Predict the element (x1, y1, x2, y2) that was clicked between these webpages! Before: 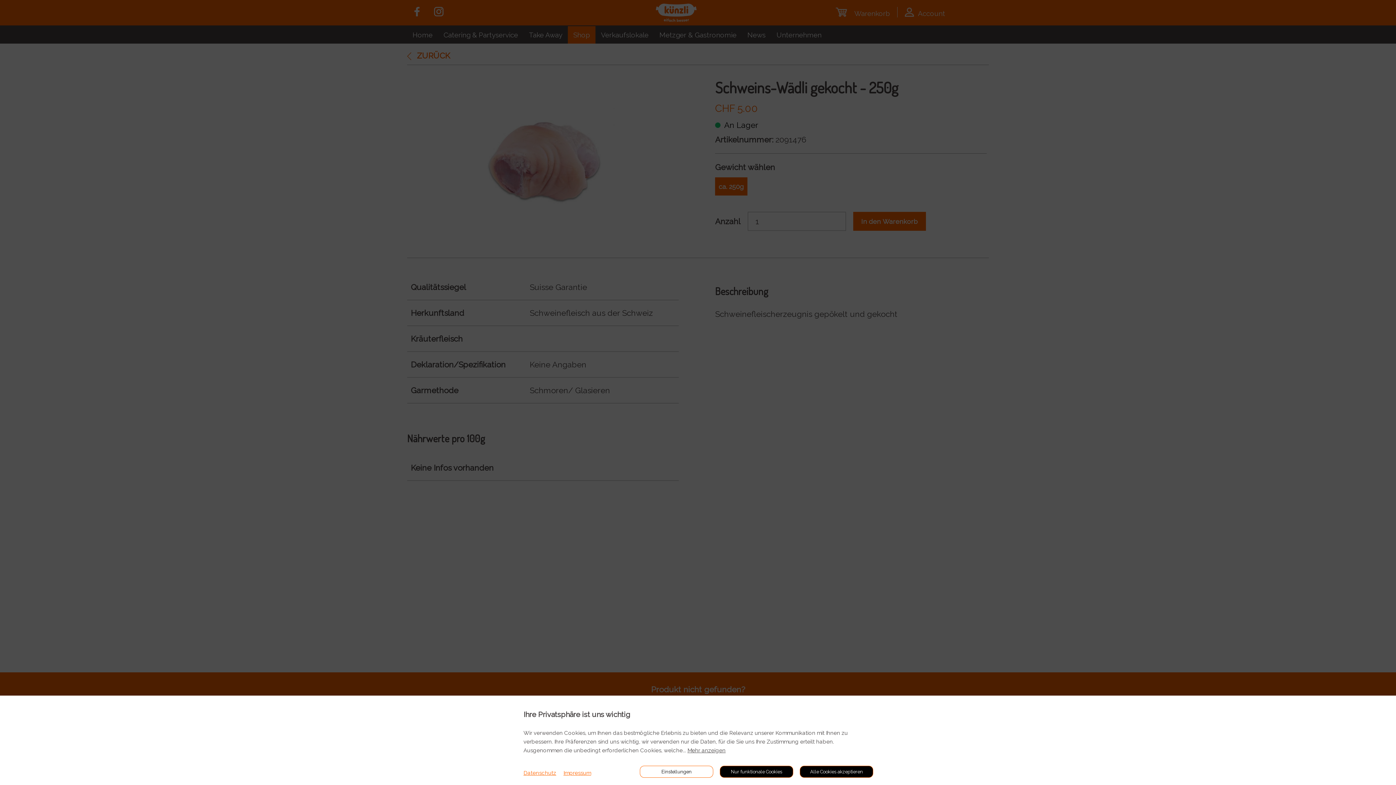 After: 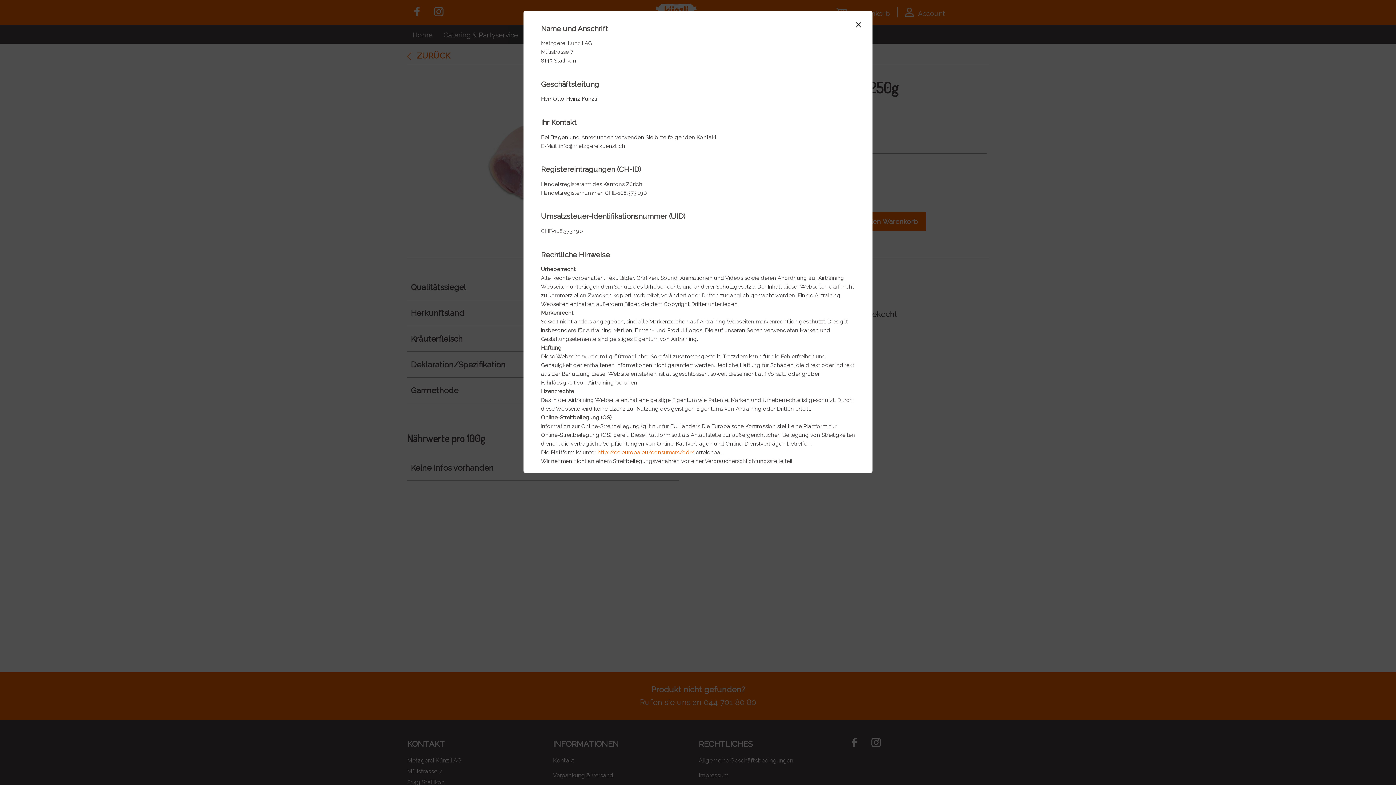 Action: bbox: (556, 770, 591, 776) label: Impressum